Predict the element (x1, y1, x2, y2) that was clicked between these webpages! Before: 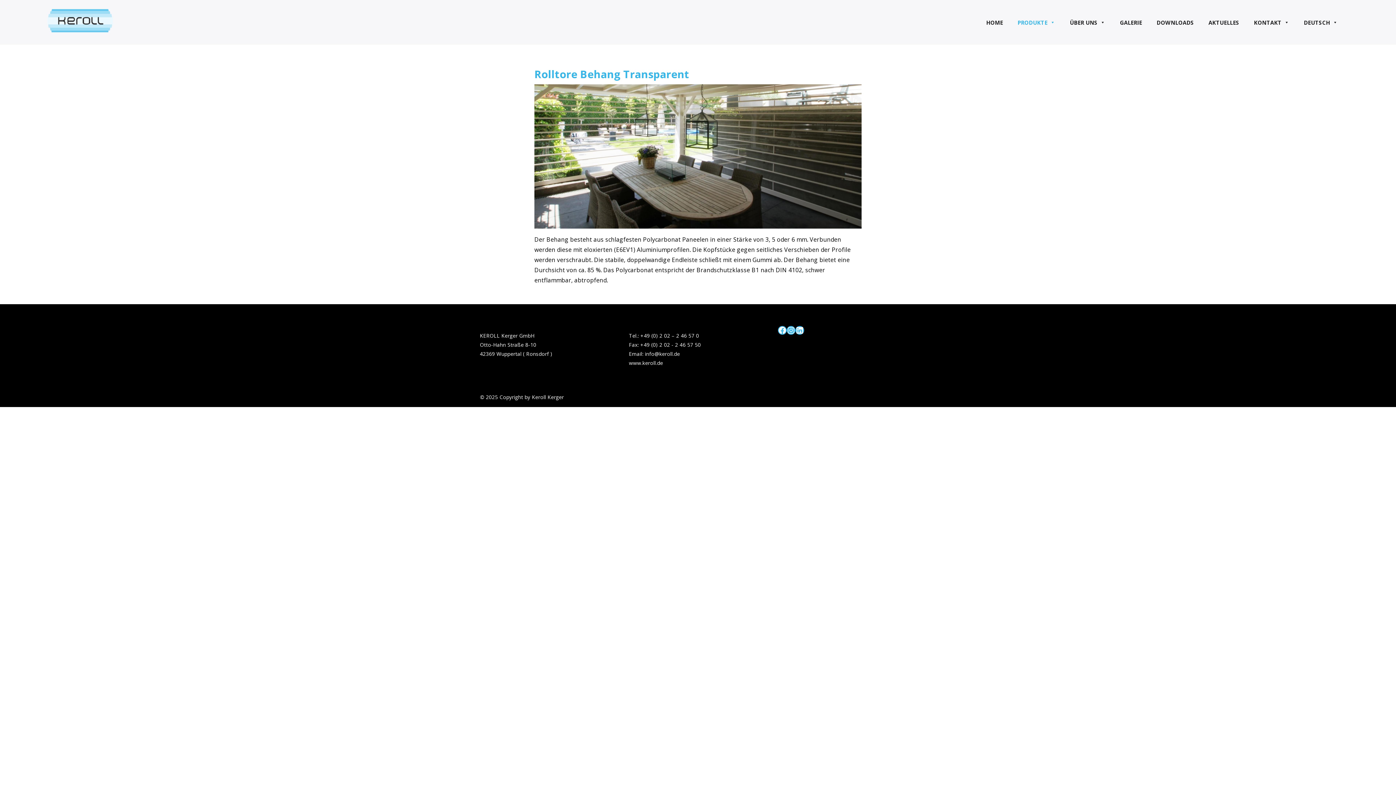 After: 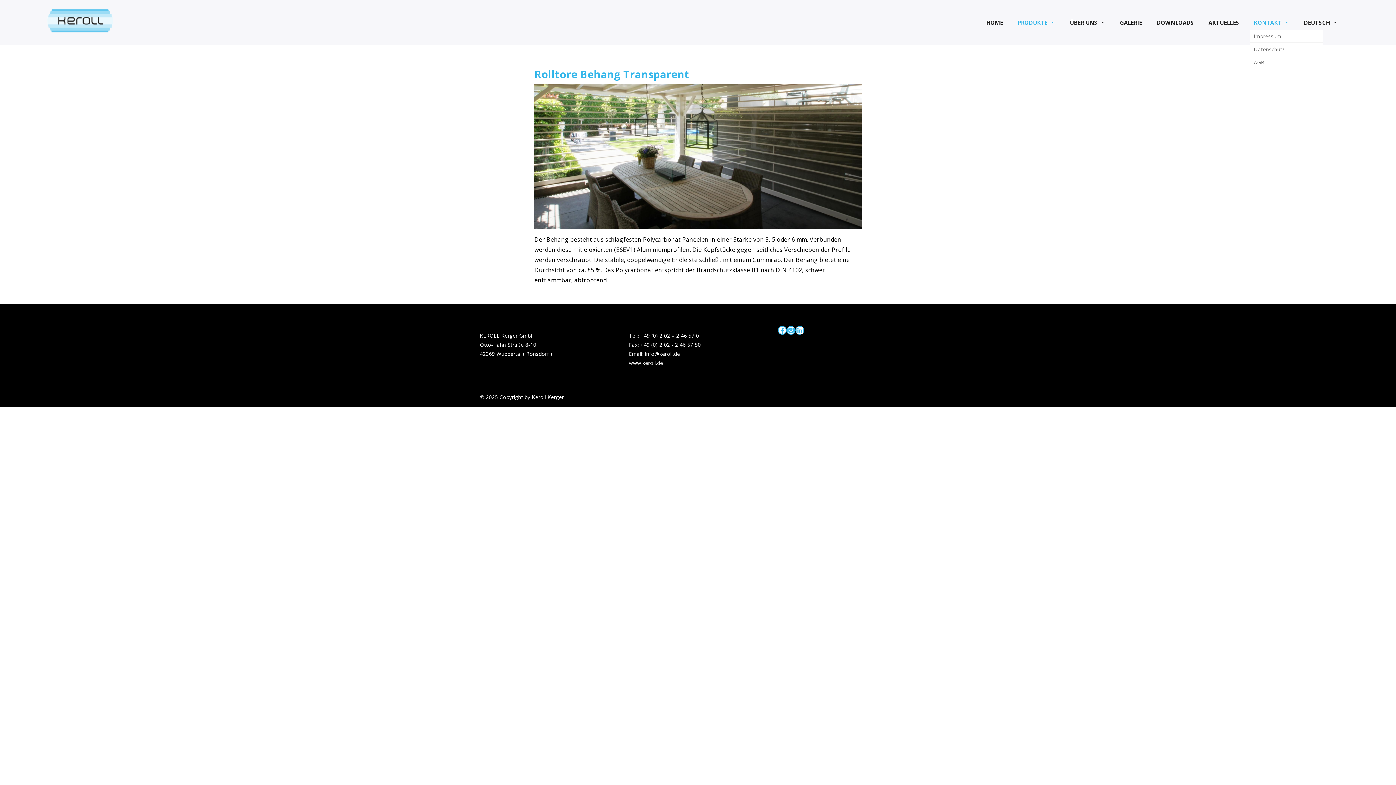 Action: bbox: (1250, 15, 1293, 29) label: KONTAKT